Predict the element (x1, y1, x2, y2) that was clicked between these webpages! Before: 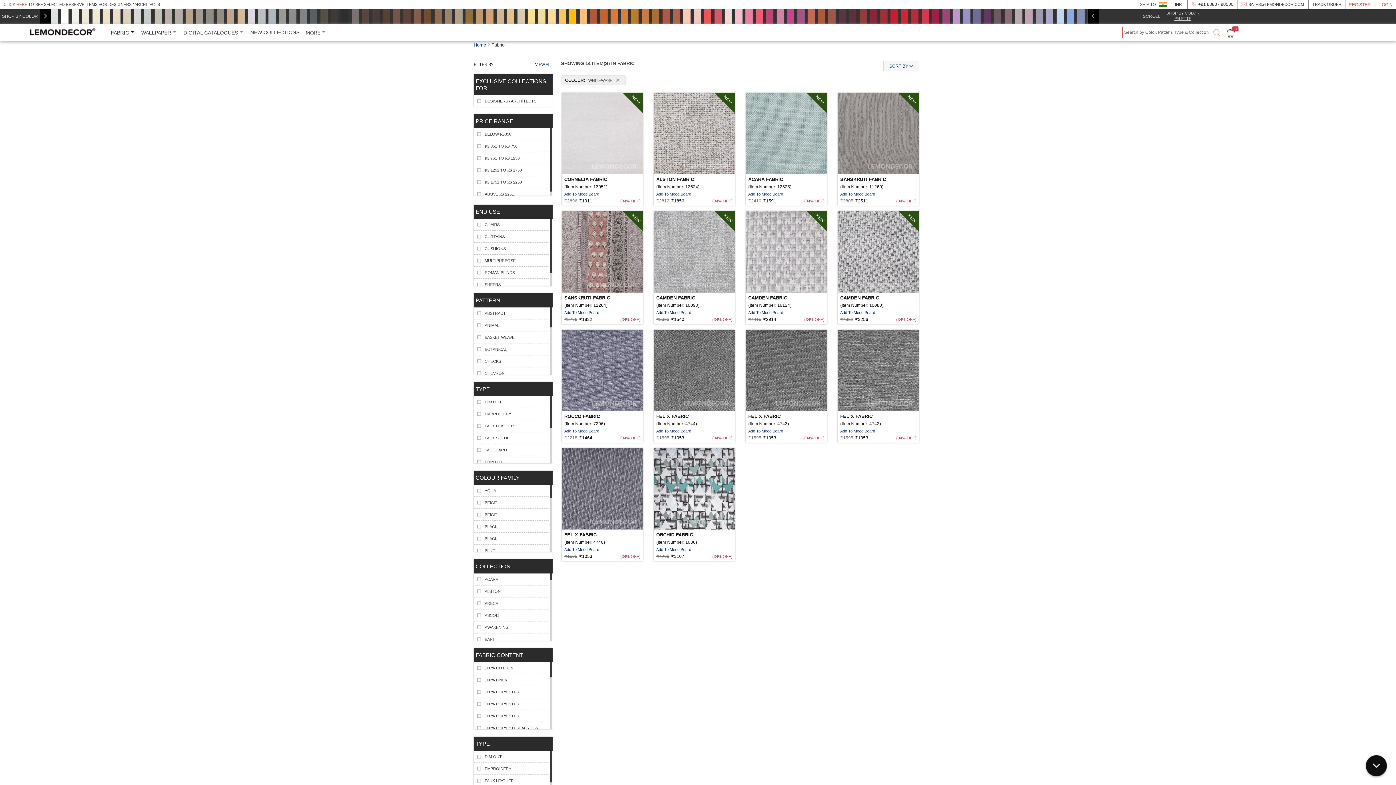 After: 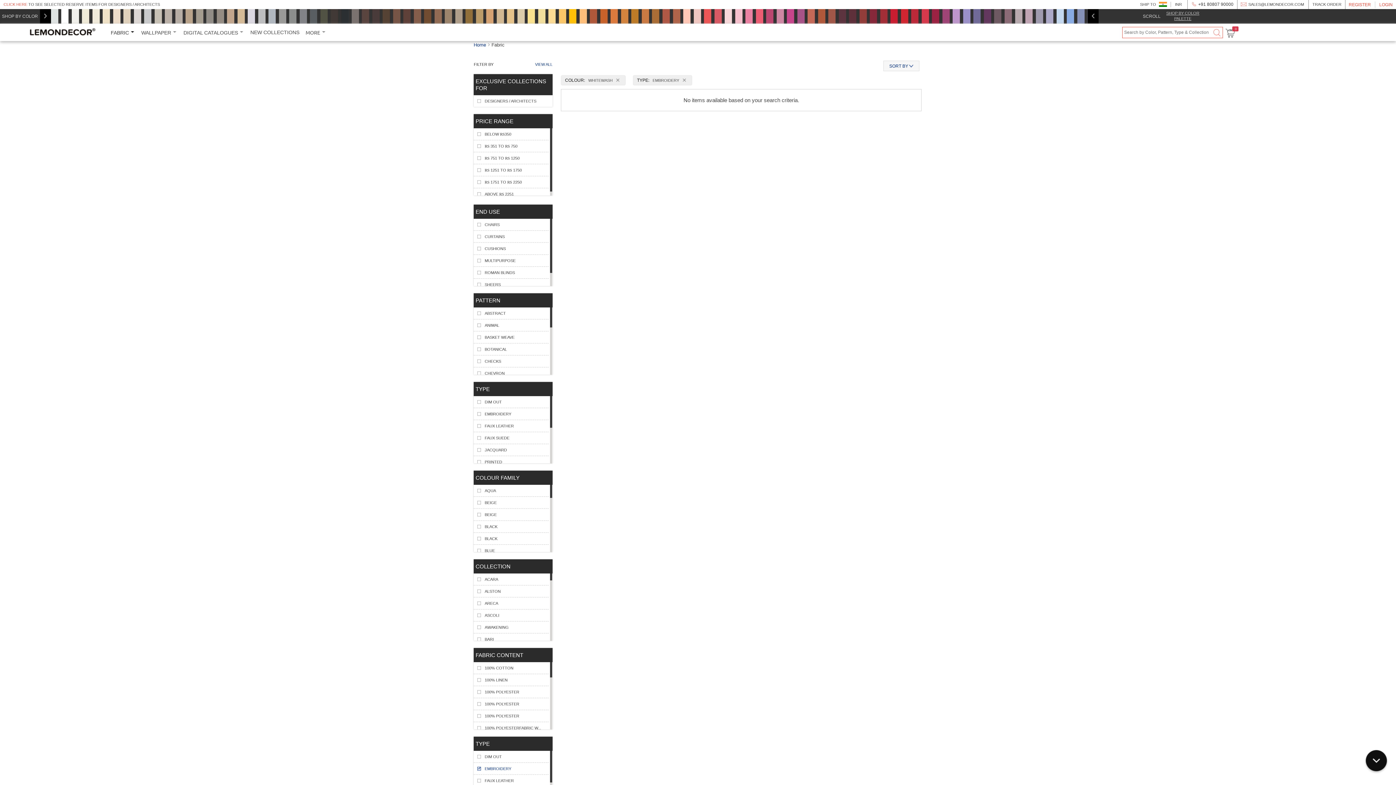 Action: bbox: (477, 766, 511, 771) label: EMBROIDERY